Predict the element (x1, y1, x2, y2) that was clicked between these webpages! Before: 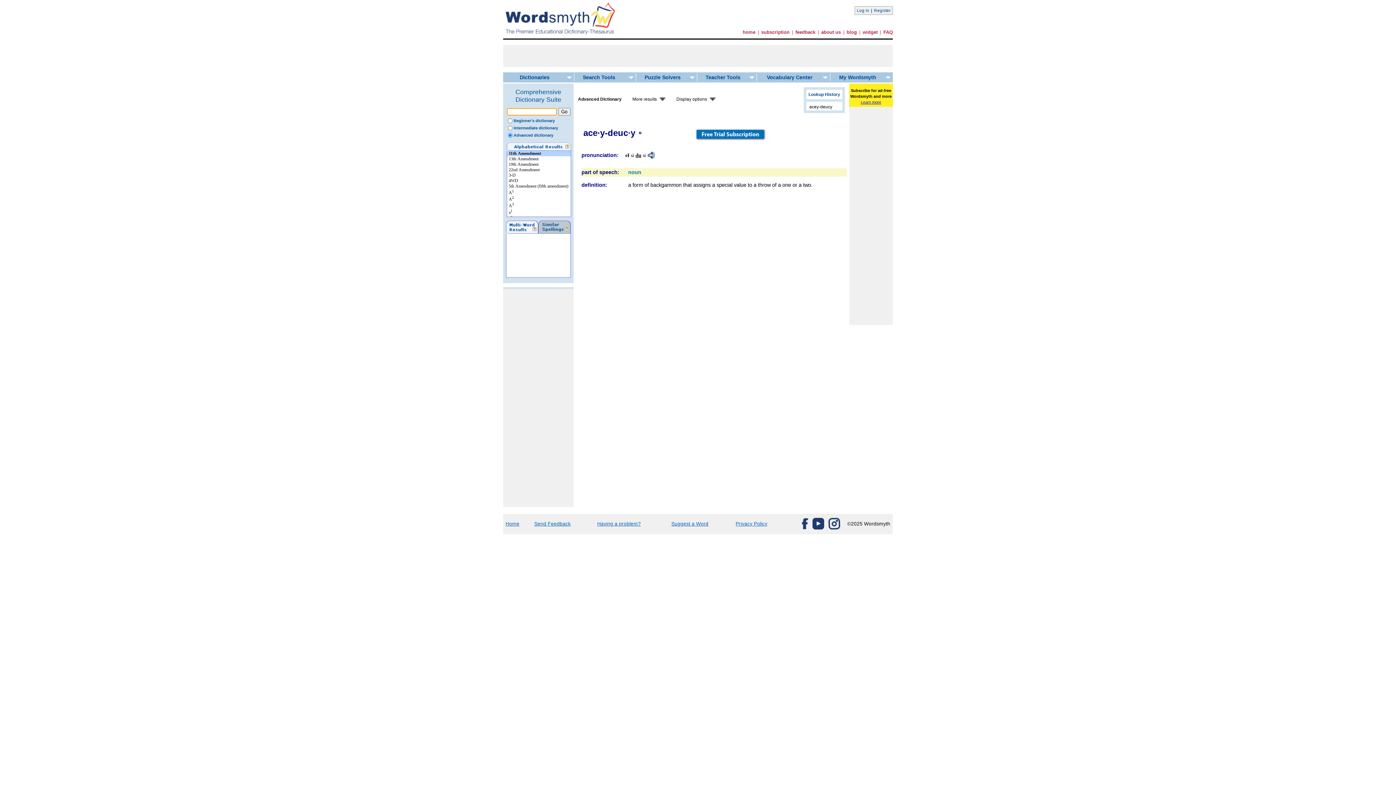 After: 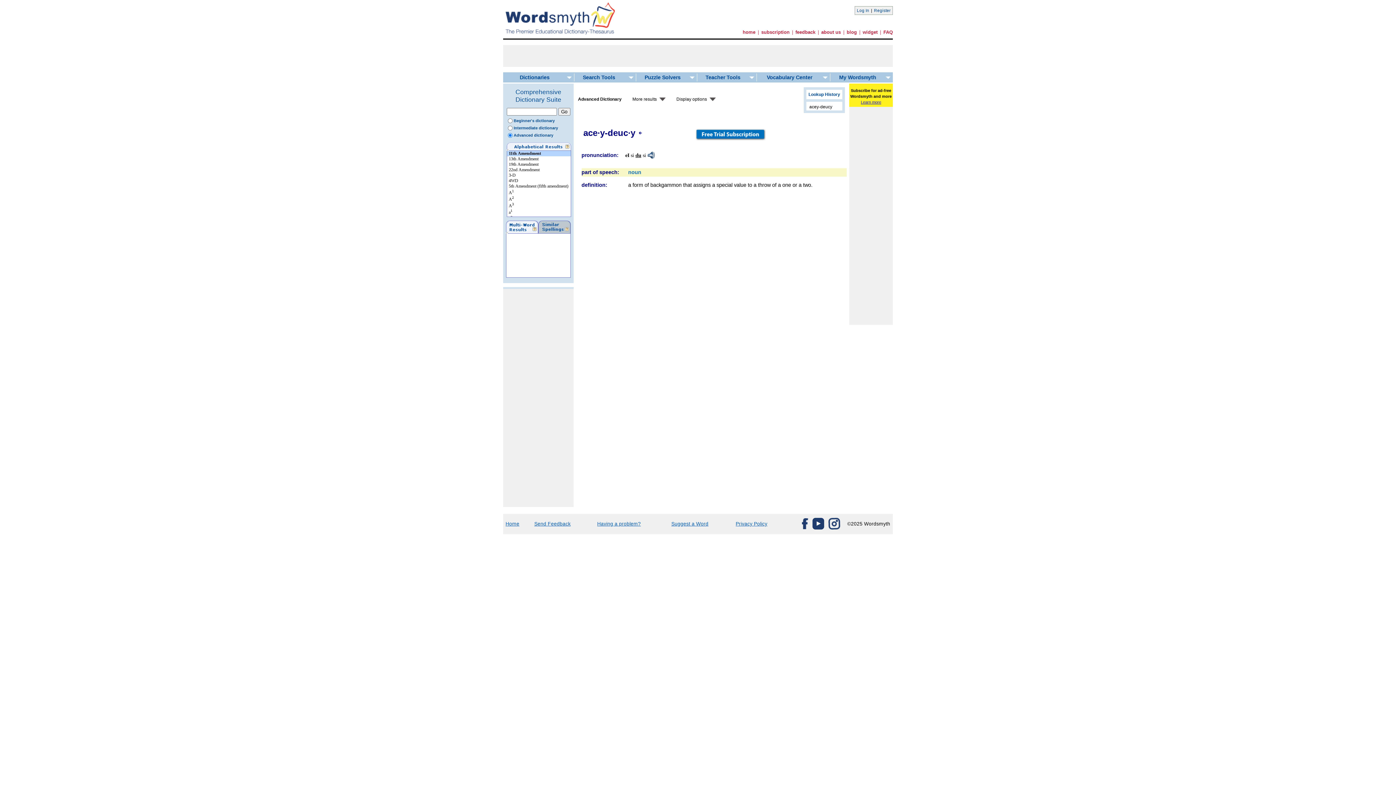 Action: bbox: (532, 227, 536, 231)